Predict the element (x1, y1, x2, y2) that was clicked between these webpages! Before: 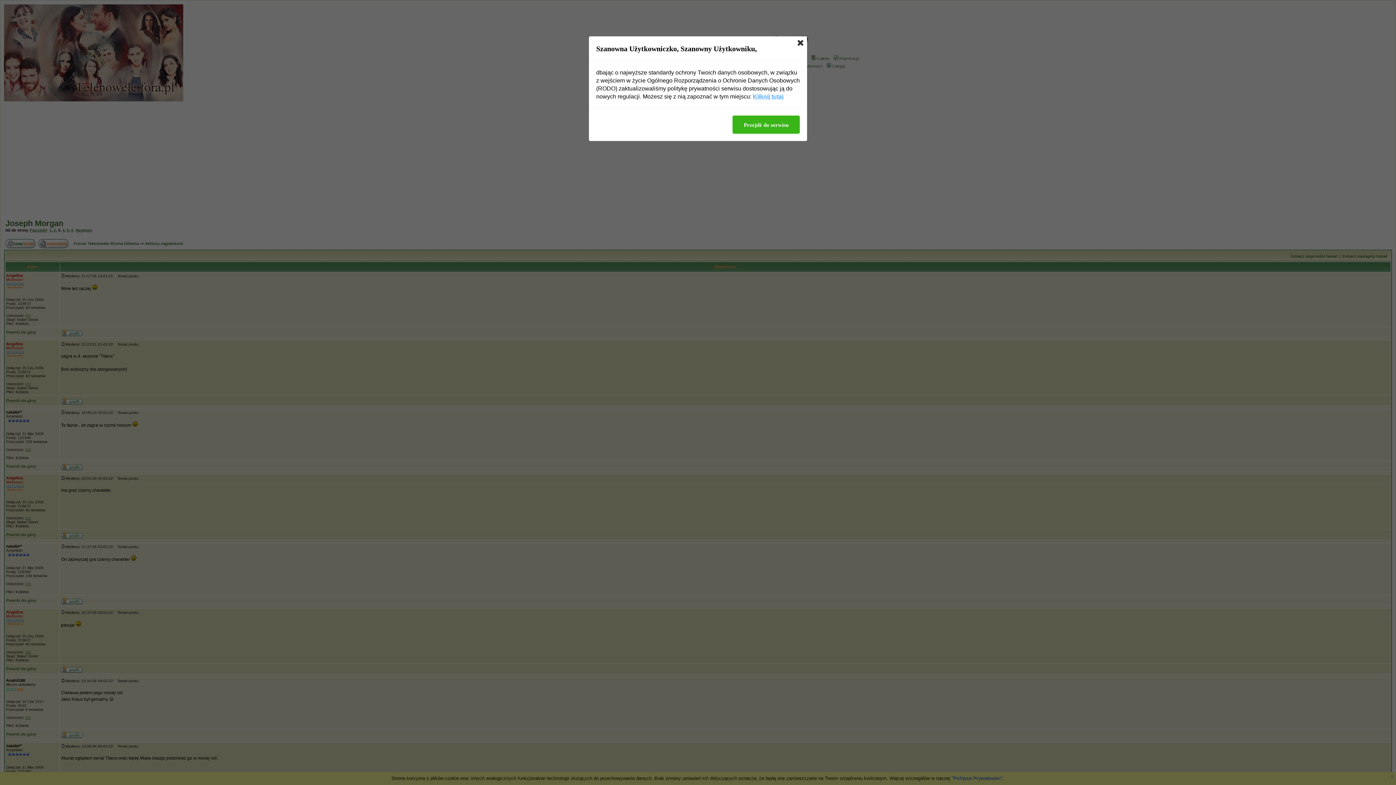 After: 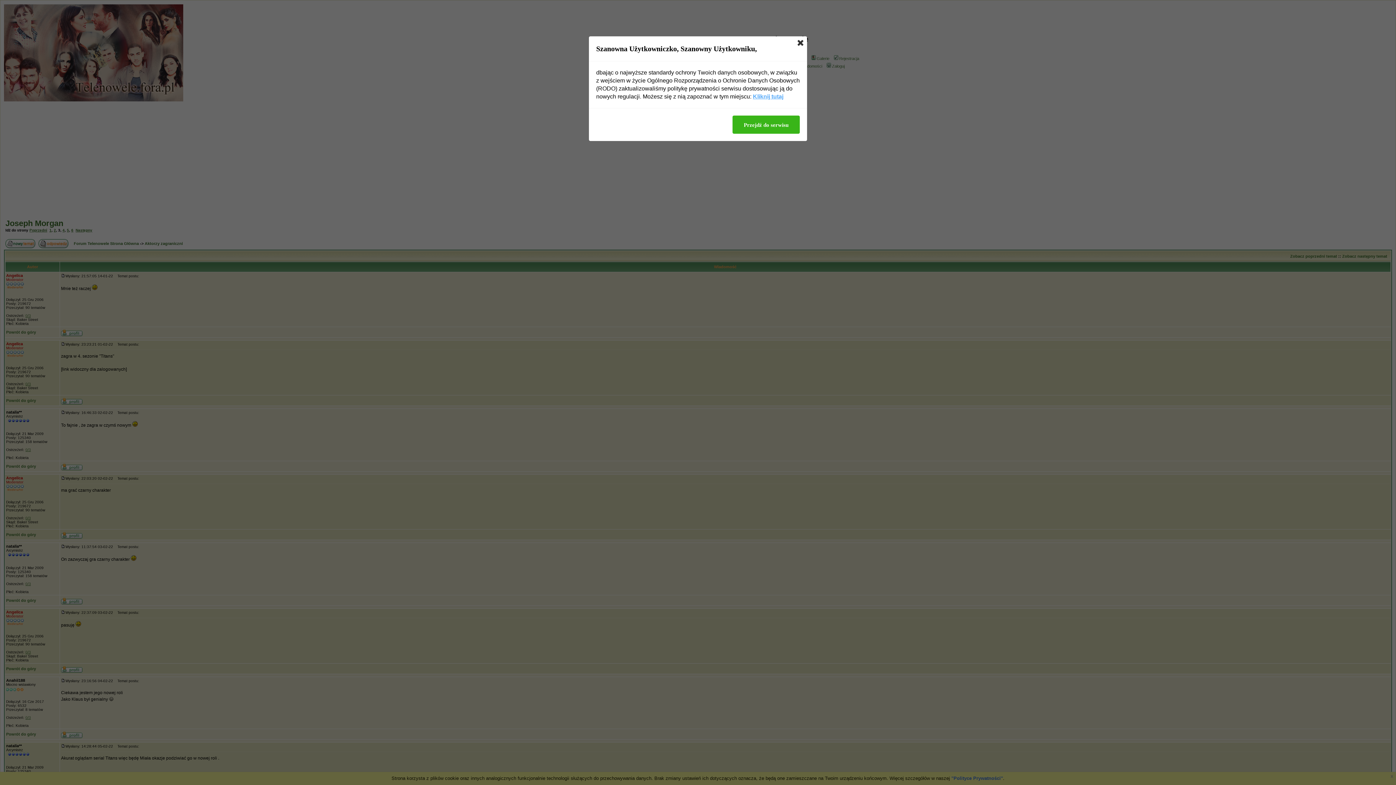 Action: label: Kliknij tutaj bbox: (753, 92, 783, 100)